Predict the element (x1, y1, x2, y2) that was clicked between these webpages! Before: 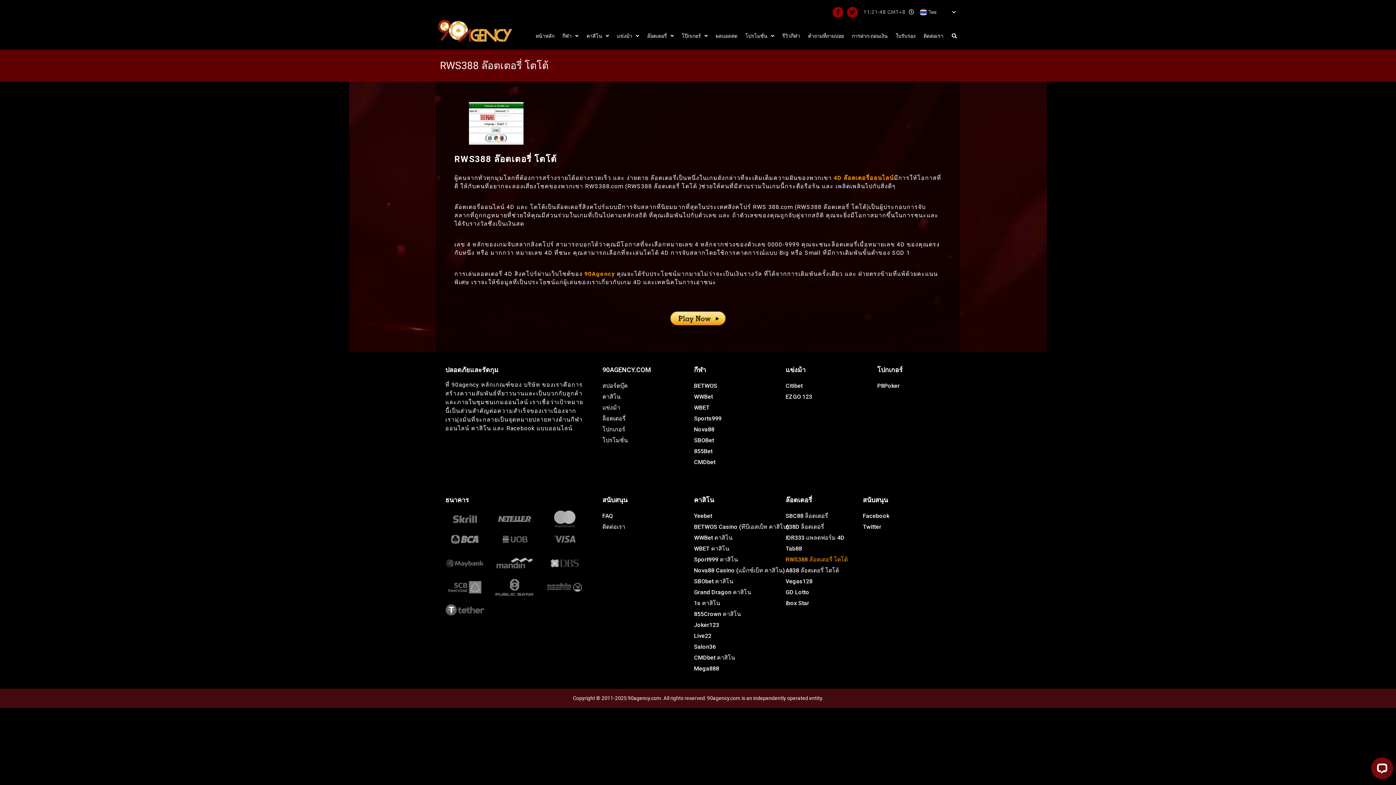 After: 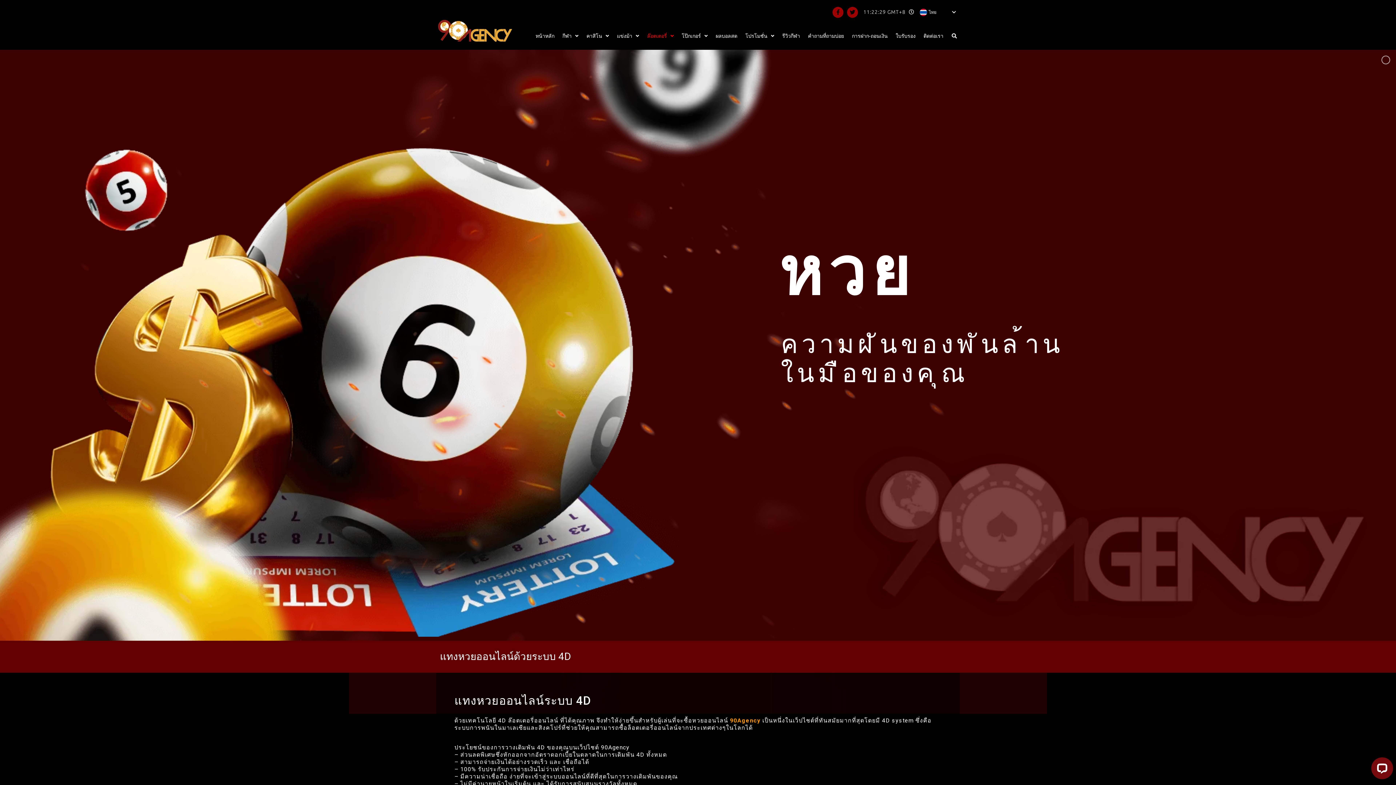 Action: bbox: (597, 413, 681, 424) label: ล็อตเตอรี่